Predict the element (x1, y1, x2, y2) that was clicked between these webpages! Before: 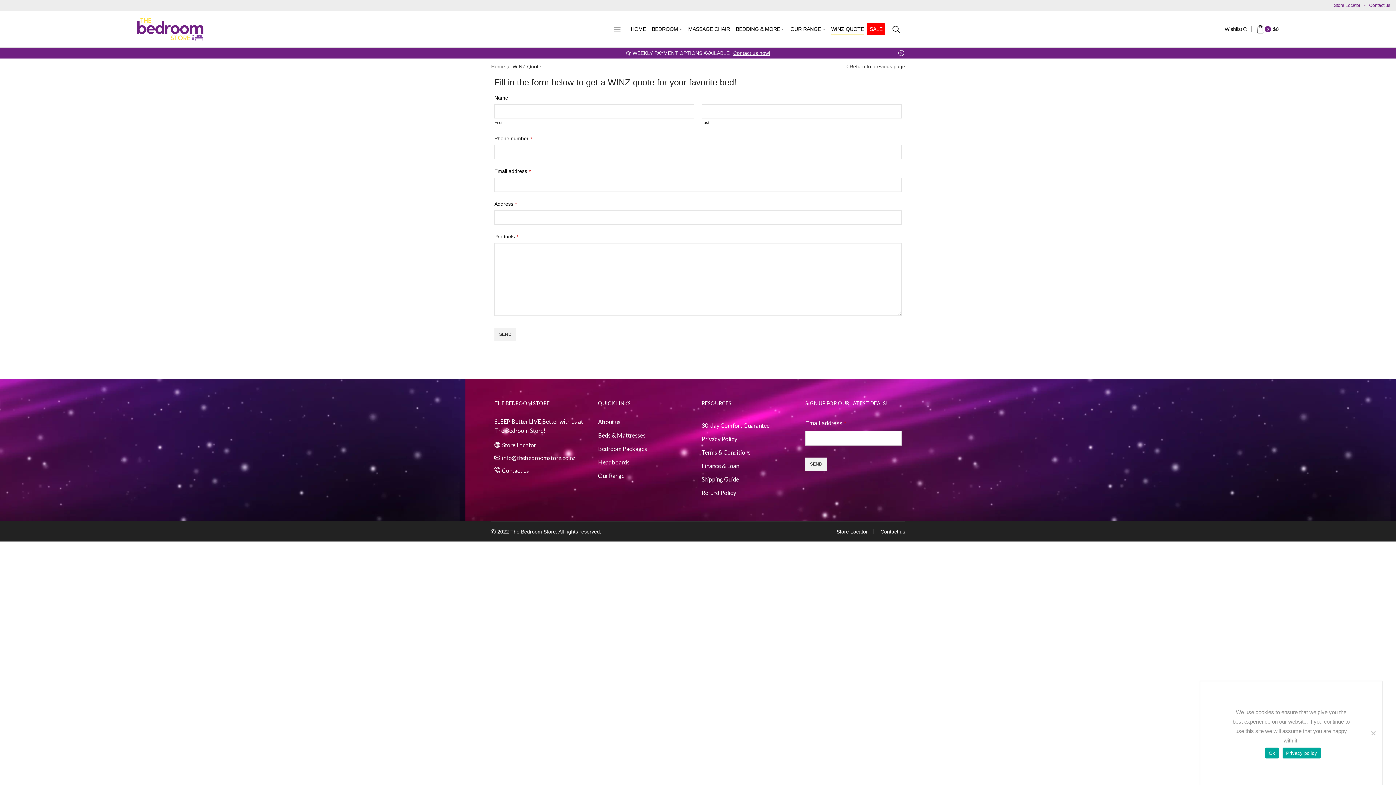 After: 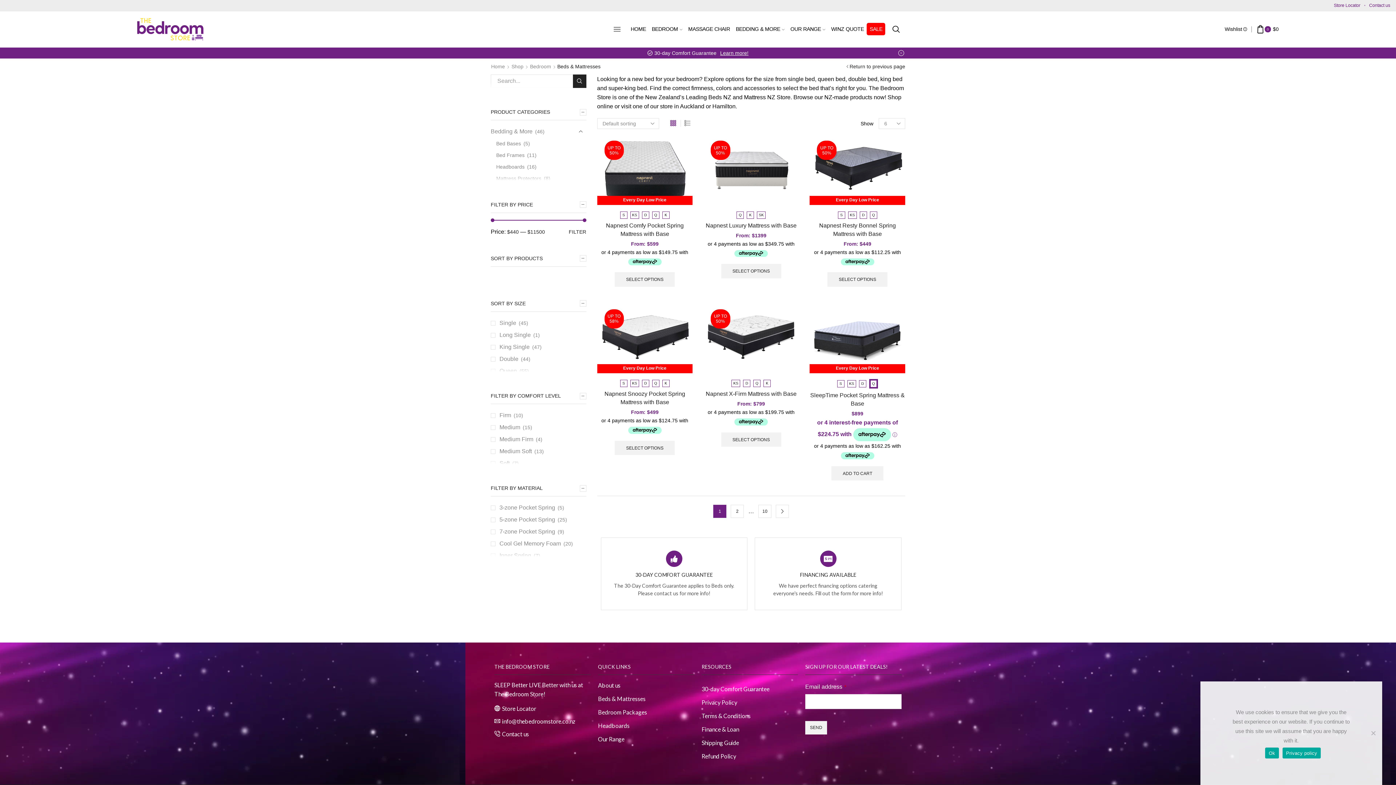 Action: label: Beds & Mattresses bbox: (598, 428, 645, 442)